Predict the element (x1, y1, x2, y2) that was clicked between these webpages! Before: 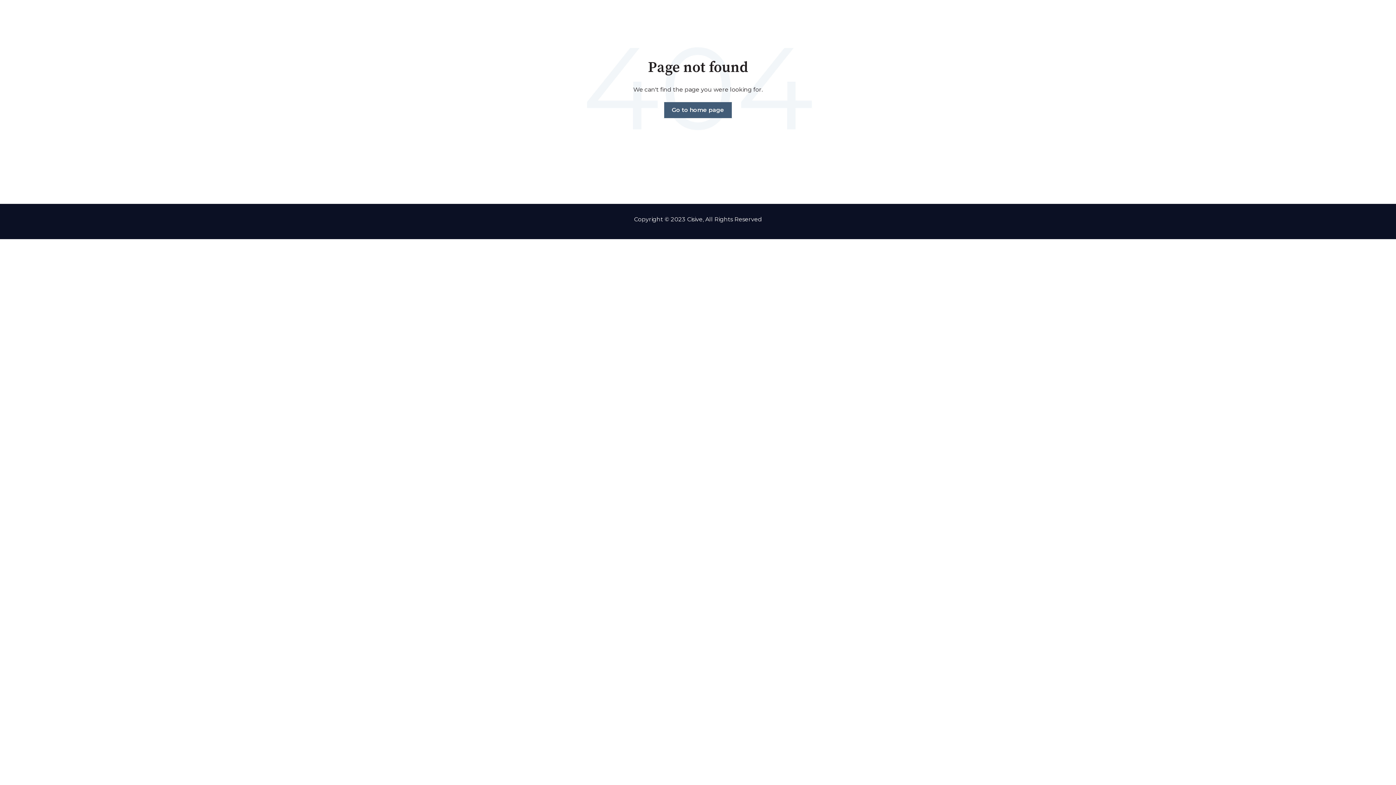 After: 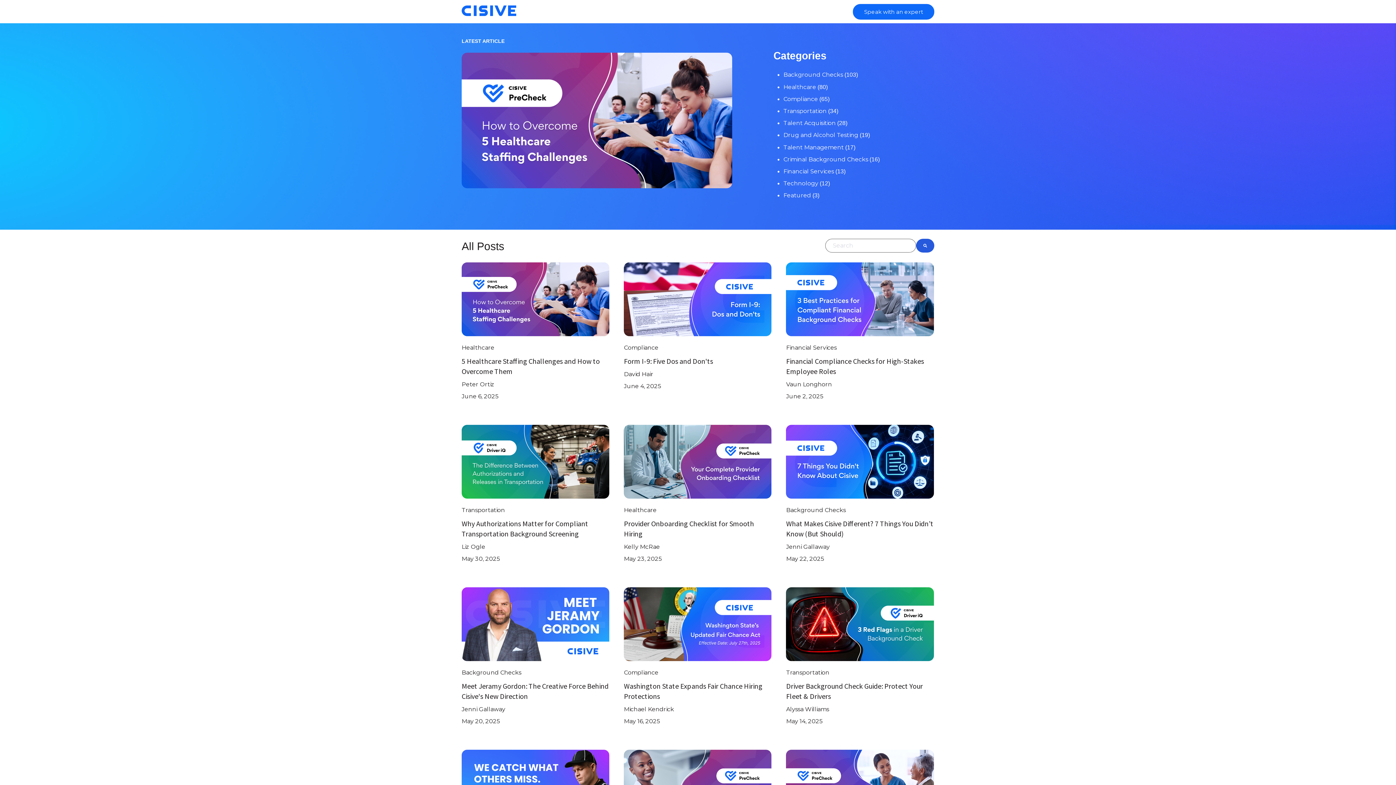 Action: label: Go to home page bbox: (664, 102, 732, 118)